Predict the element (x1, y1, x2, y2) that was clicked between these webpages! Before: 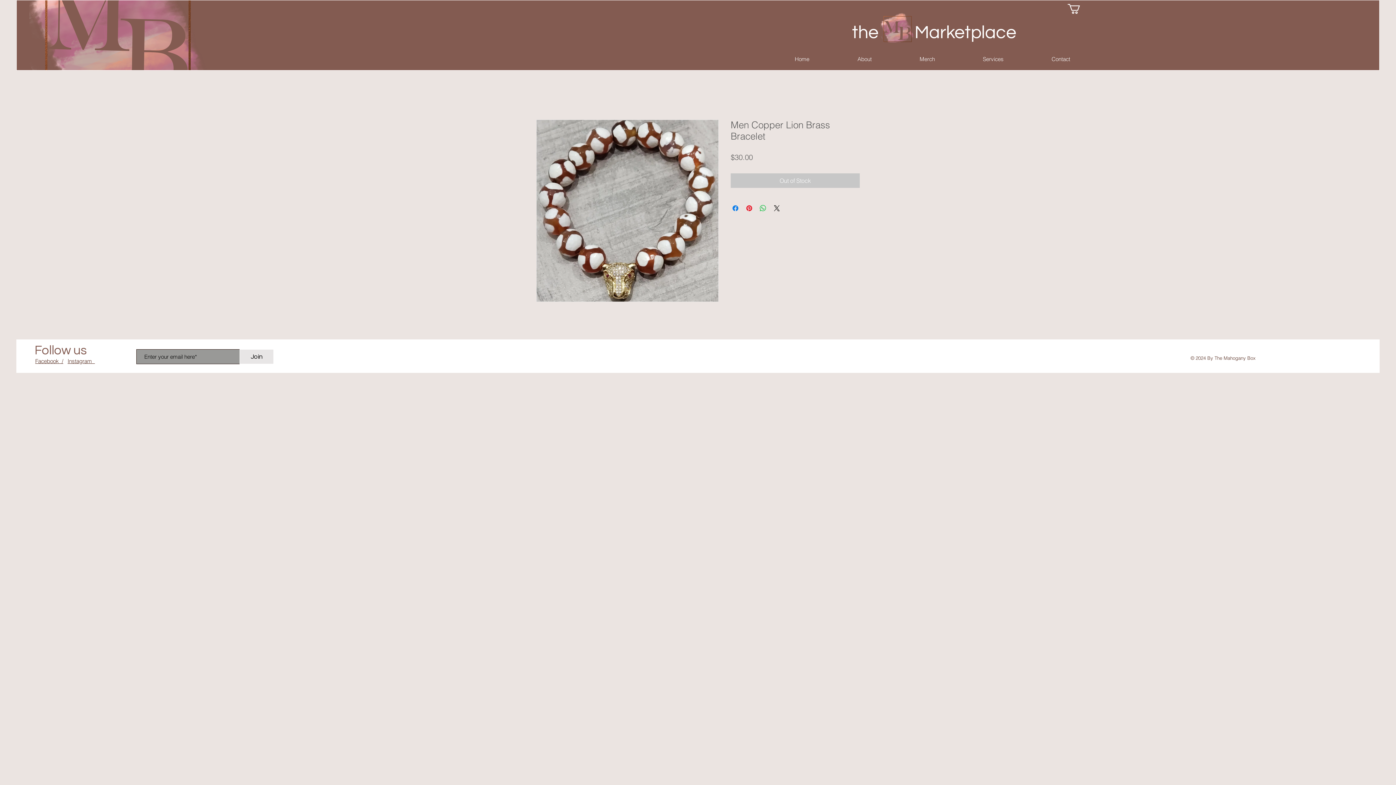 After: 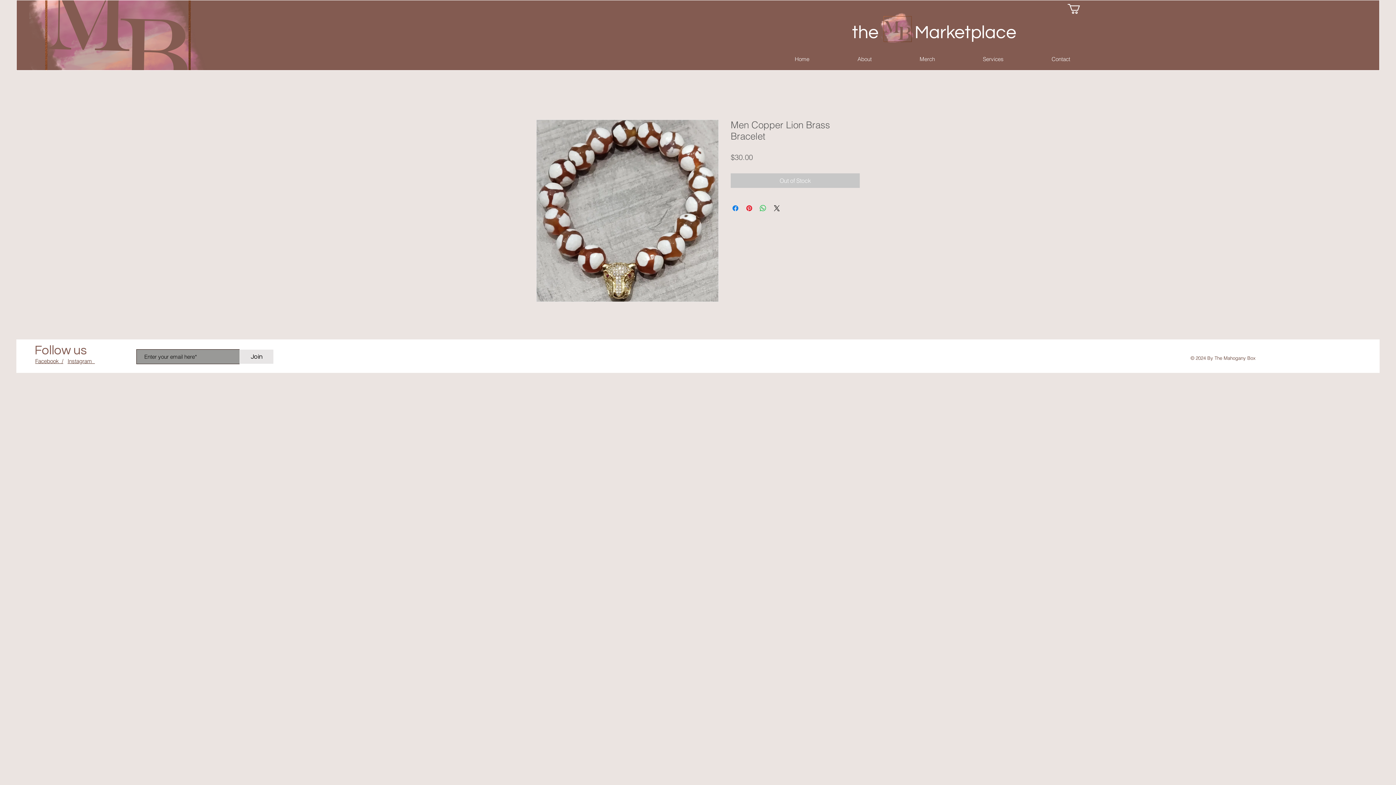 Action: label: Facebook  / bbox: (35, 357, 63, 364)